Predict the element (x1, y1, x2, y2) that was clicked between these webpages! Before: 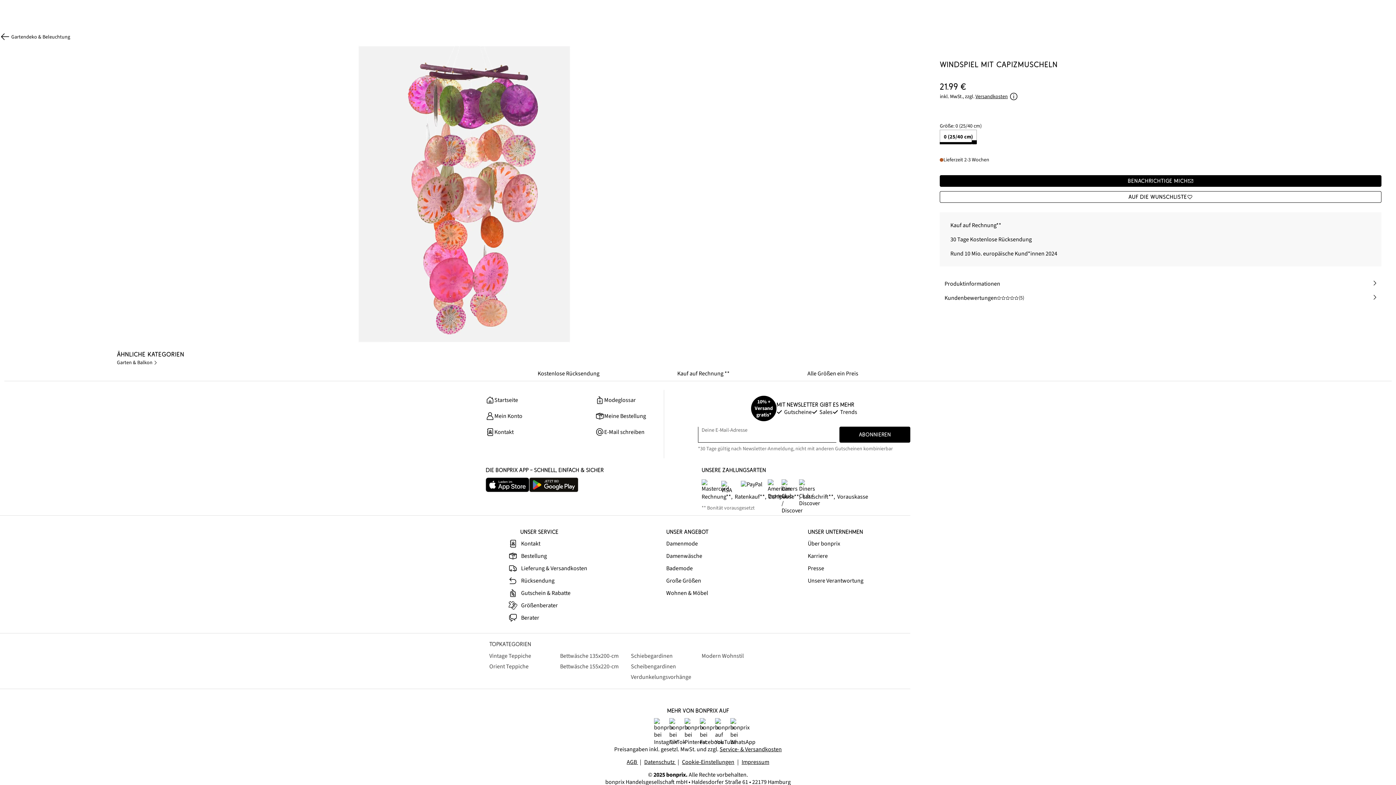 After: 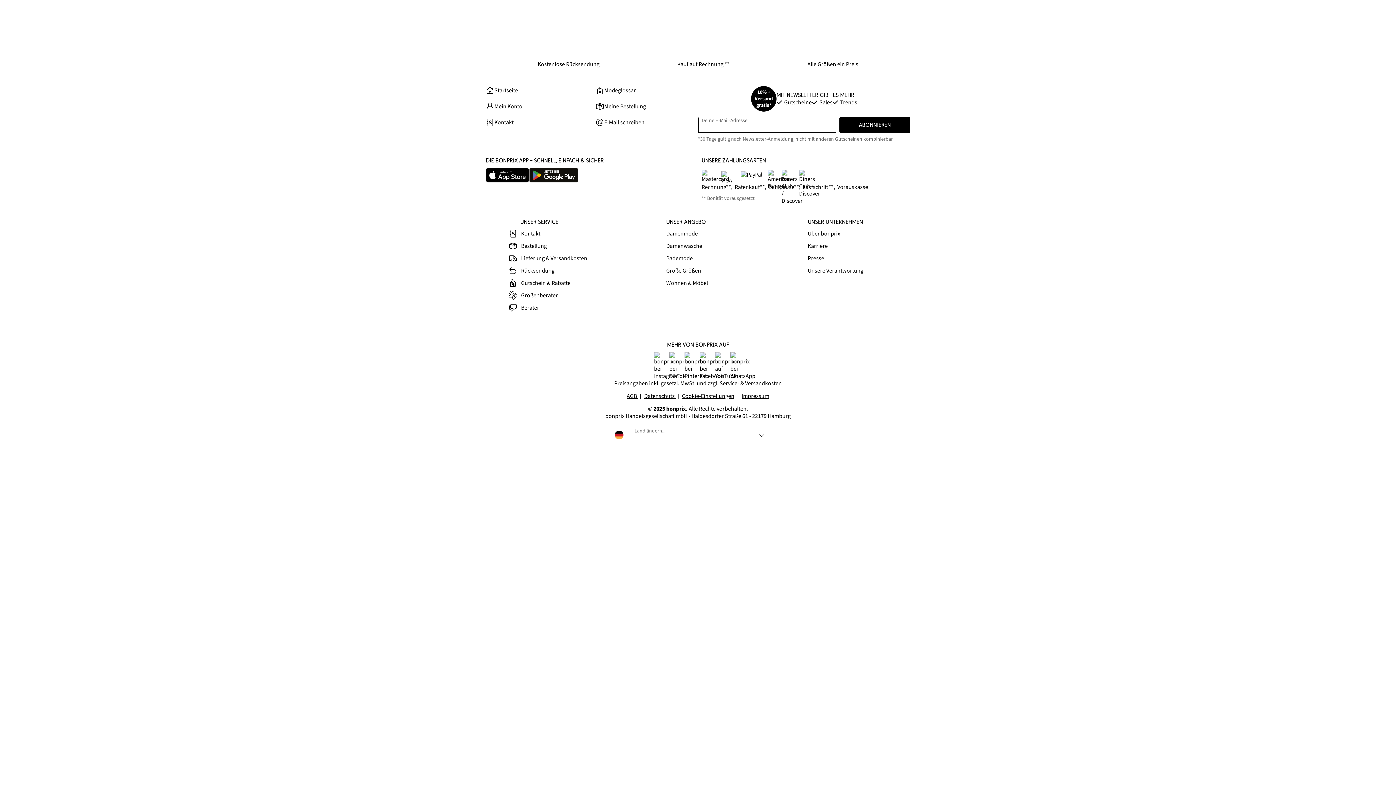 Action: label: Gutschein & Rabatte bbox: (485, 589, 627, 597)